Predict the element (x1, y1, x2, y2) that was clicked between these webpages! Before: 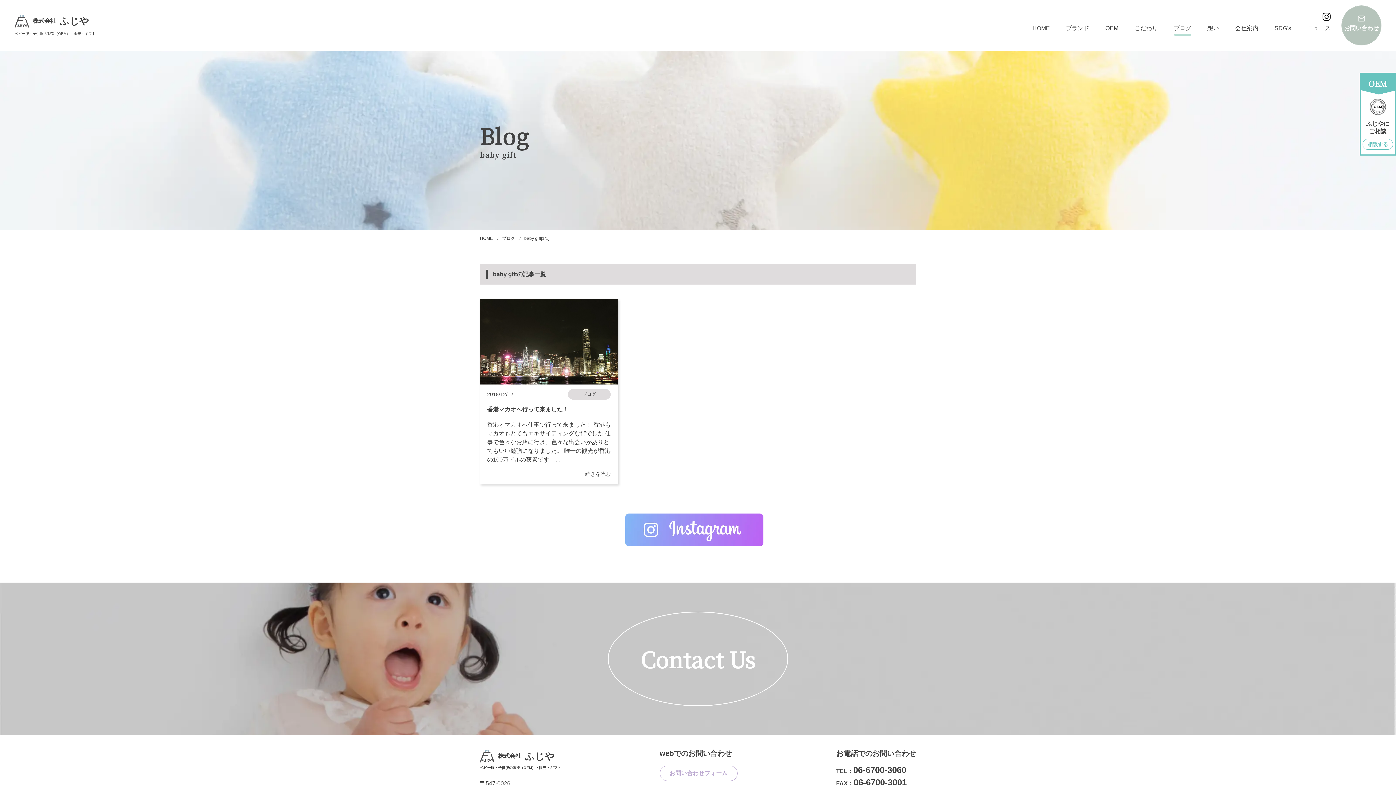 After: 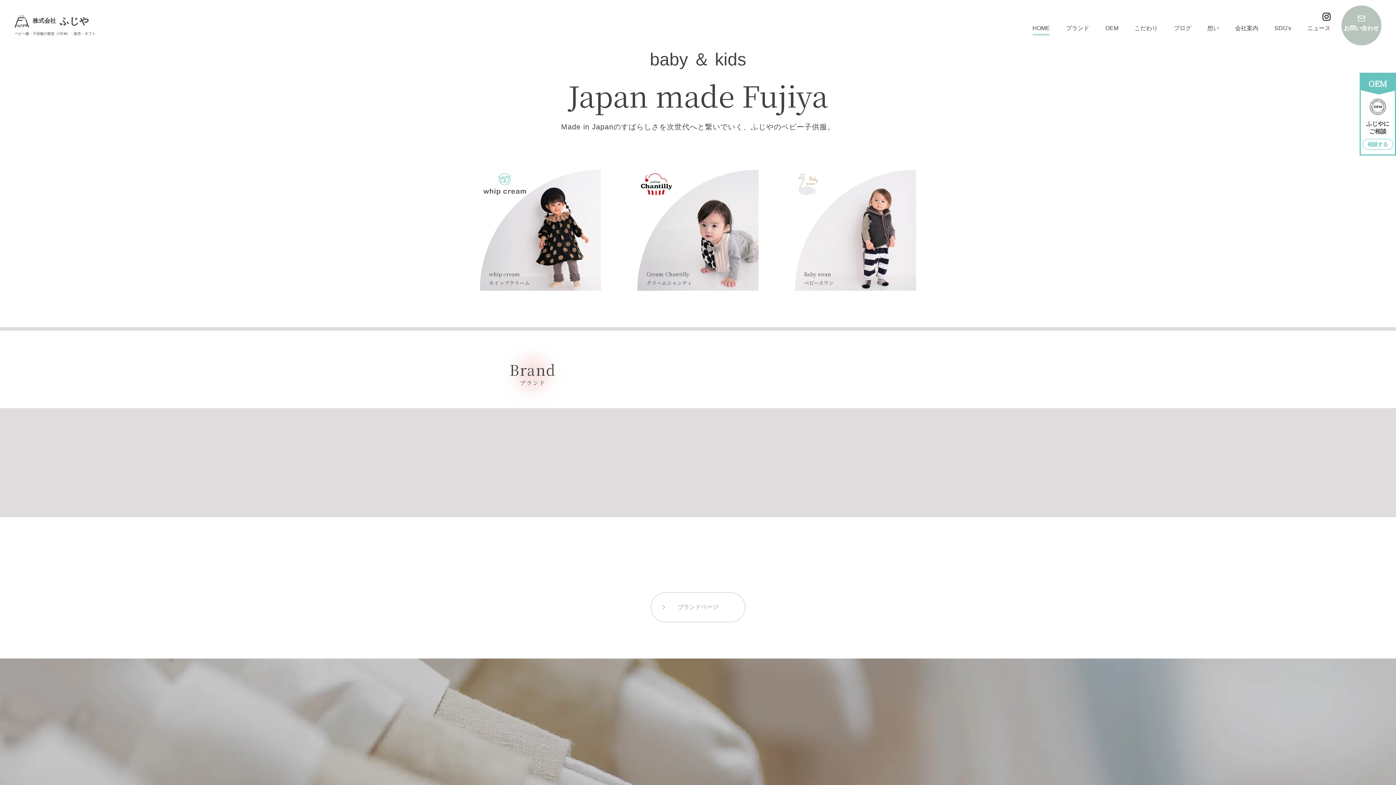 Action: label: 株式会社ふじや
ベビー服・子供服の製造（OEM）・販売・ギフト bbox: (480, 750, 561, 770)